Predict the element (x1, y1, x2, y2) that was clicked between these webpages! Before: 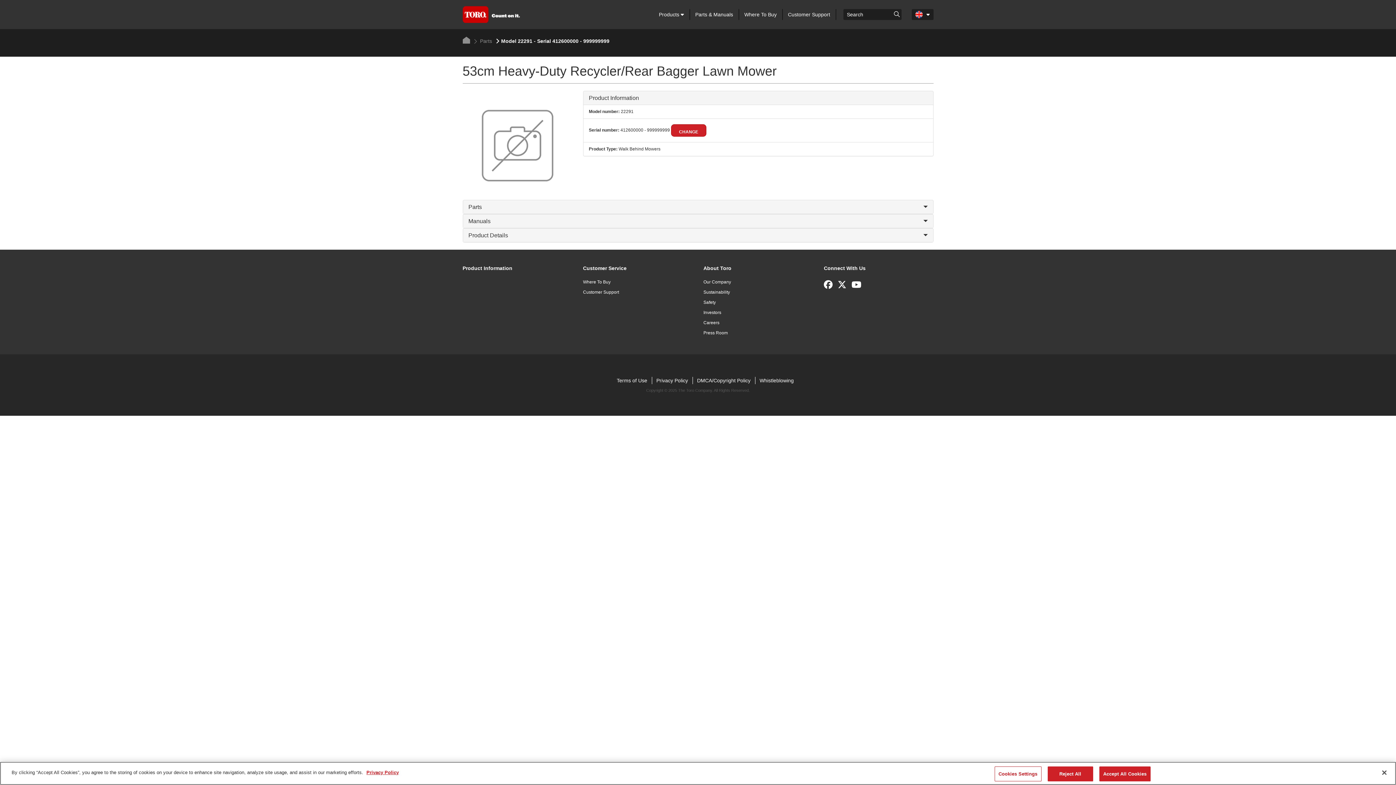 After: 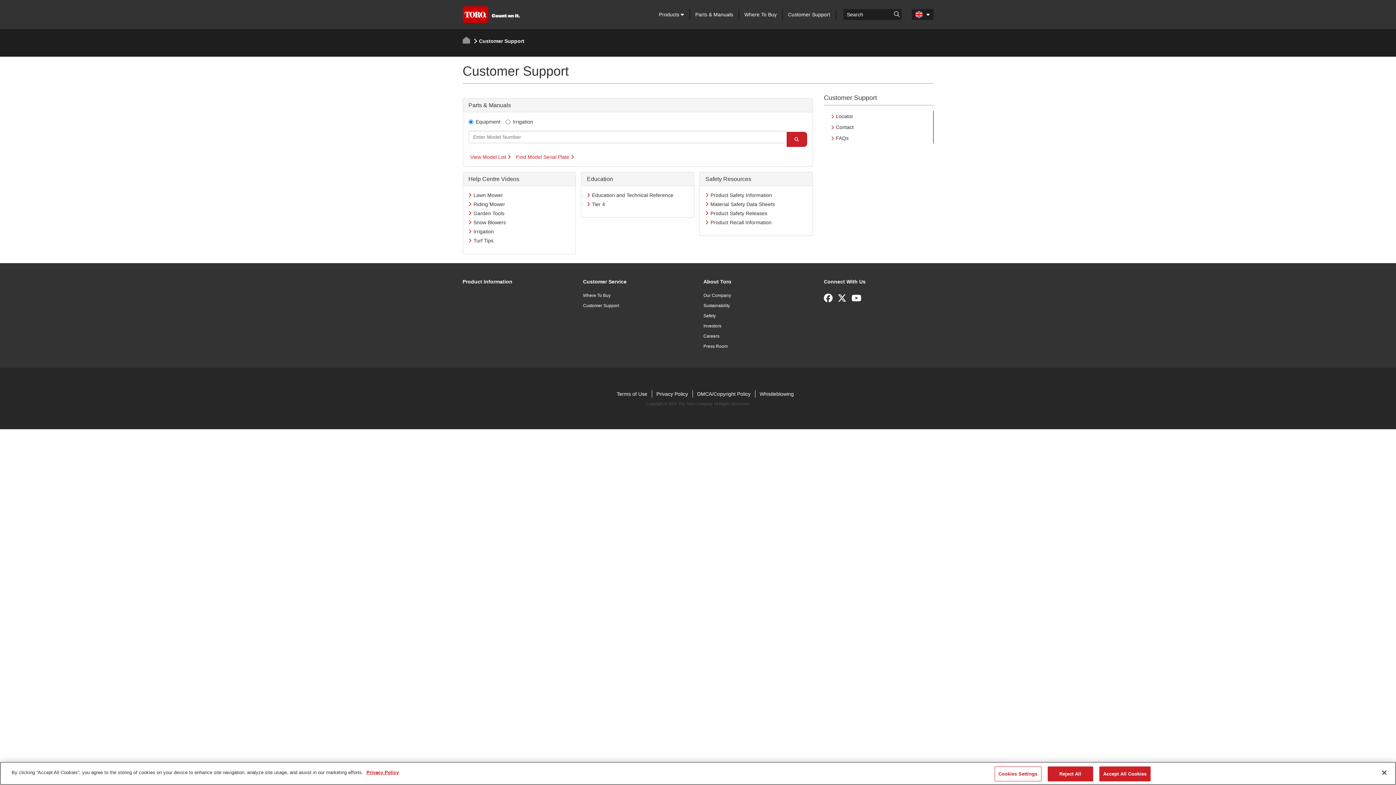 Action: label: Customer Support bbox: (788, 10, 830, 18)